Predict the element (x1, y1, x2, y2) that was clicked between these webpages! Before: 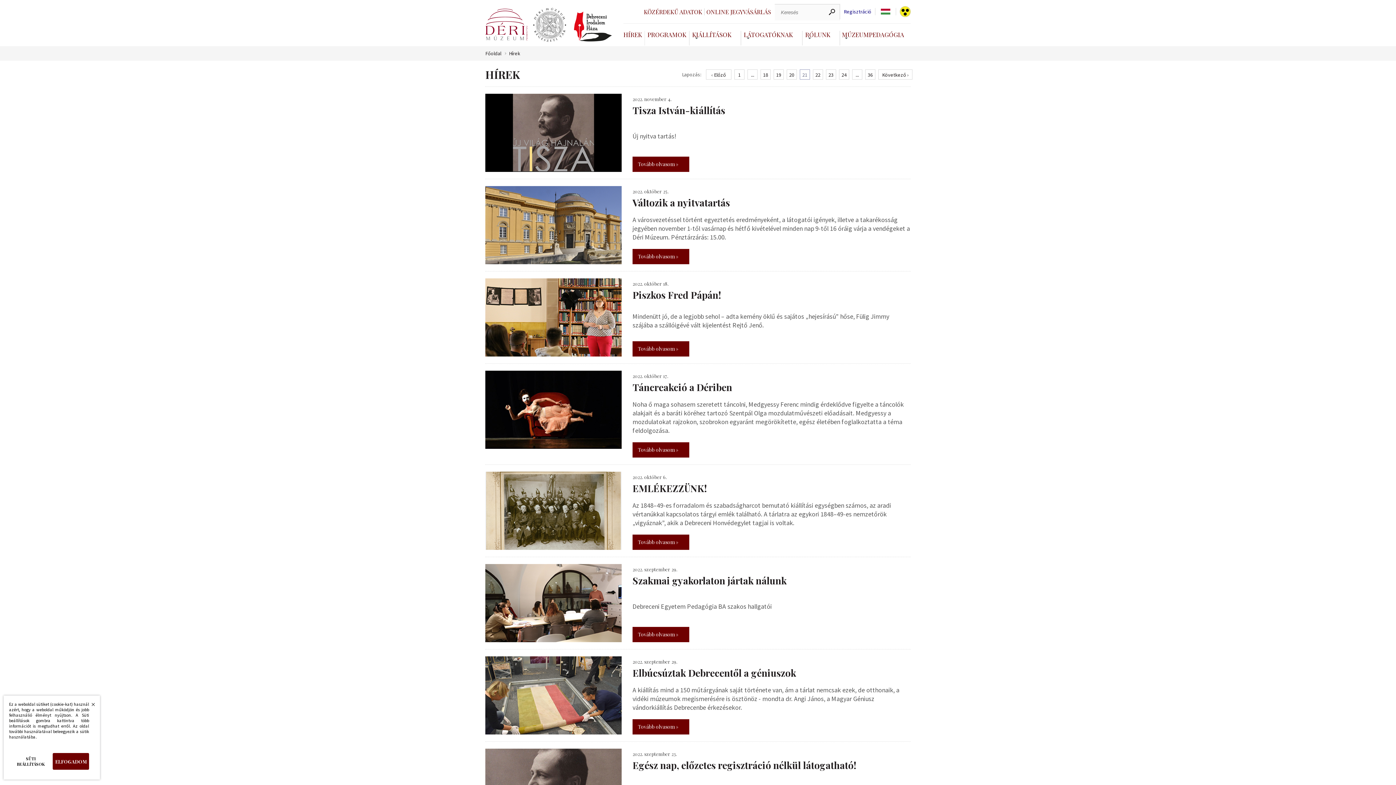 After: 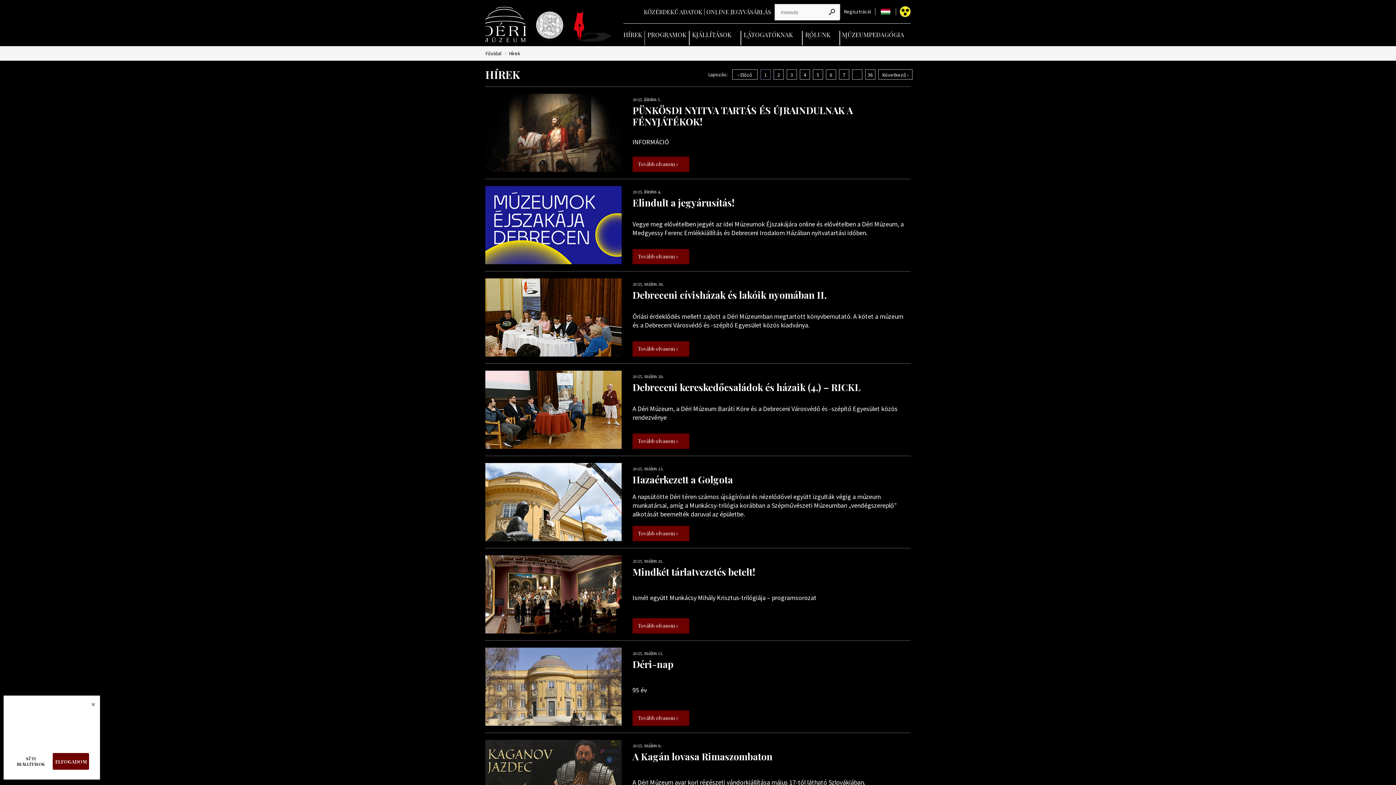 Action: bbox: (900, 6, 910, 17)